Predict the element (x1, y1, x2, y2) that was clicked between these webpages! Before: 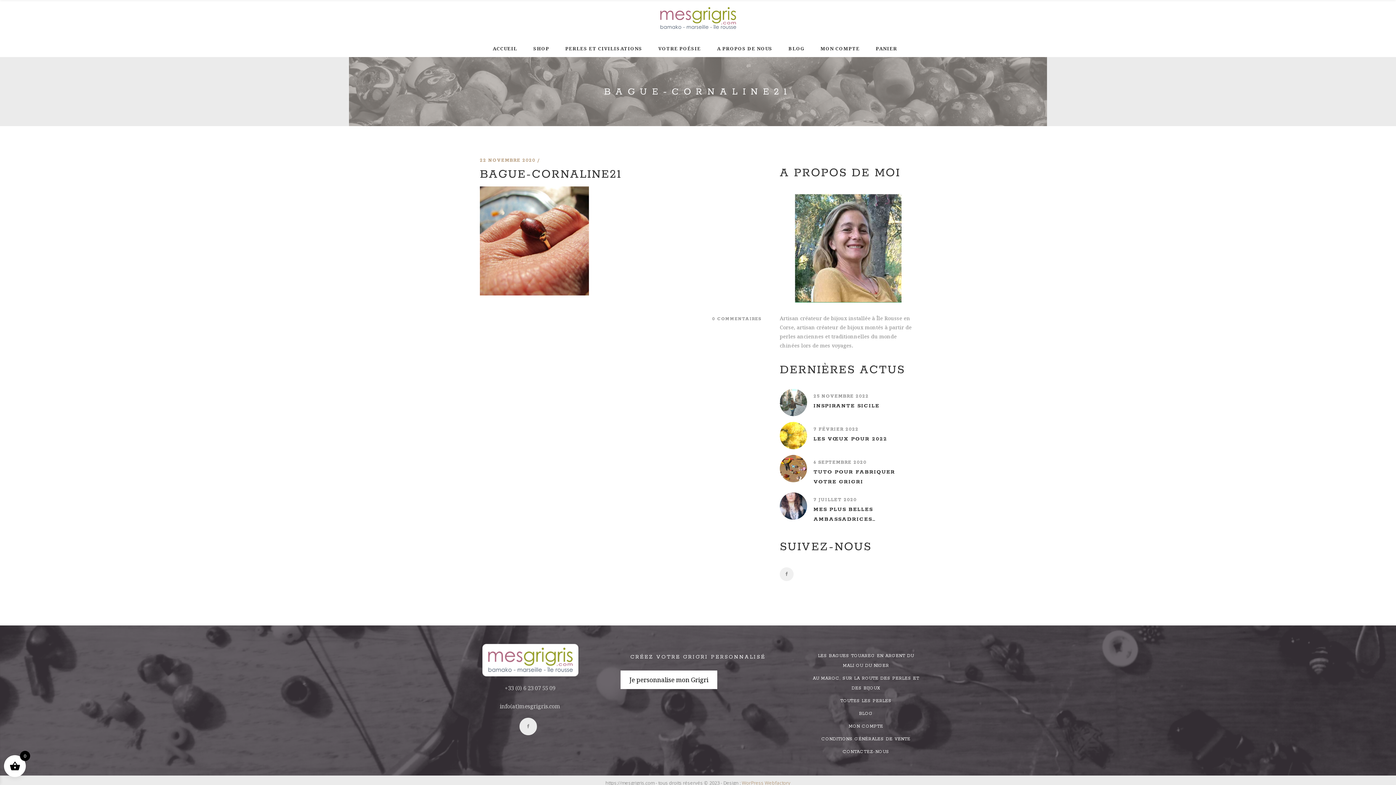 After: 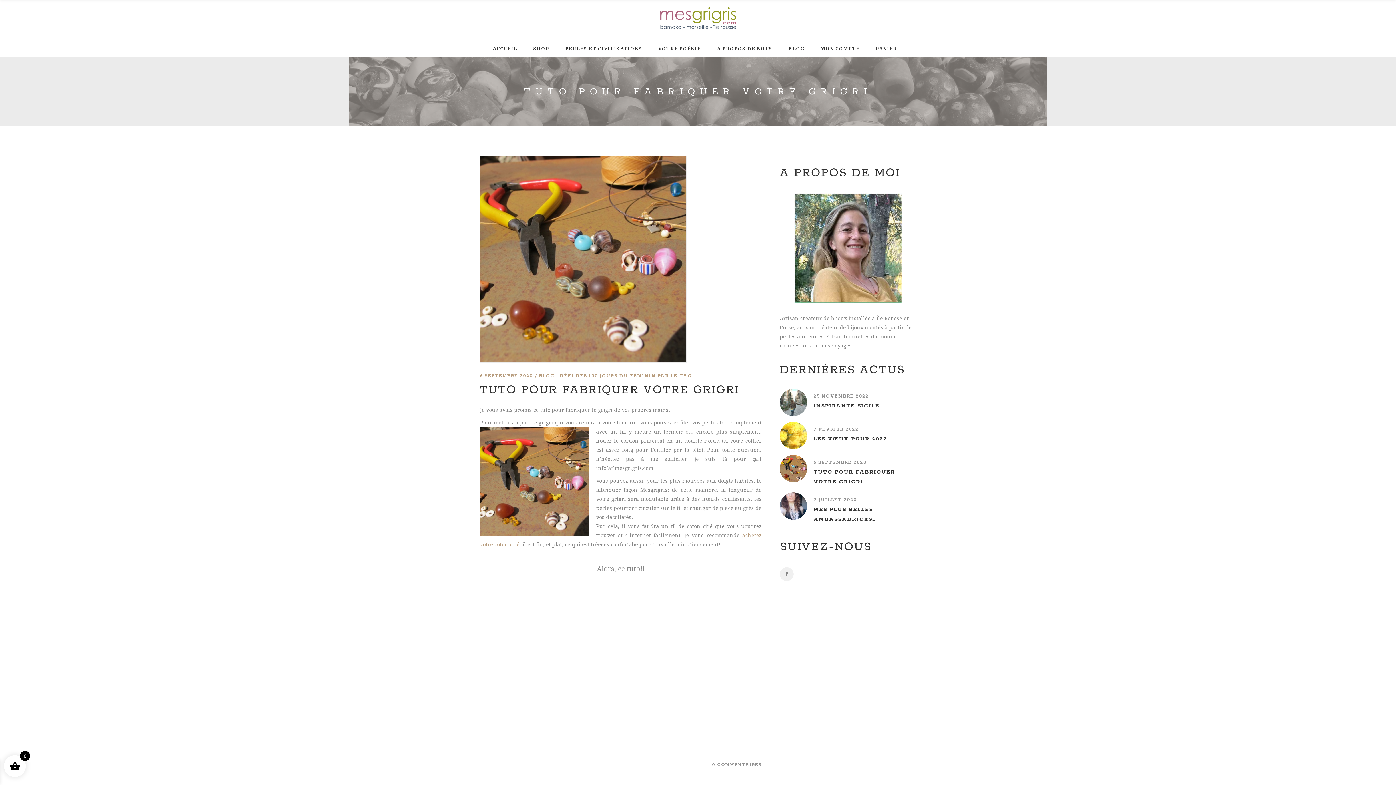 Action: bbox: (779, 455, 807, 482)